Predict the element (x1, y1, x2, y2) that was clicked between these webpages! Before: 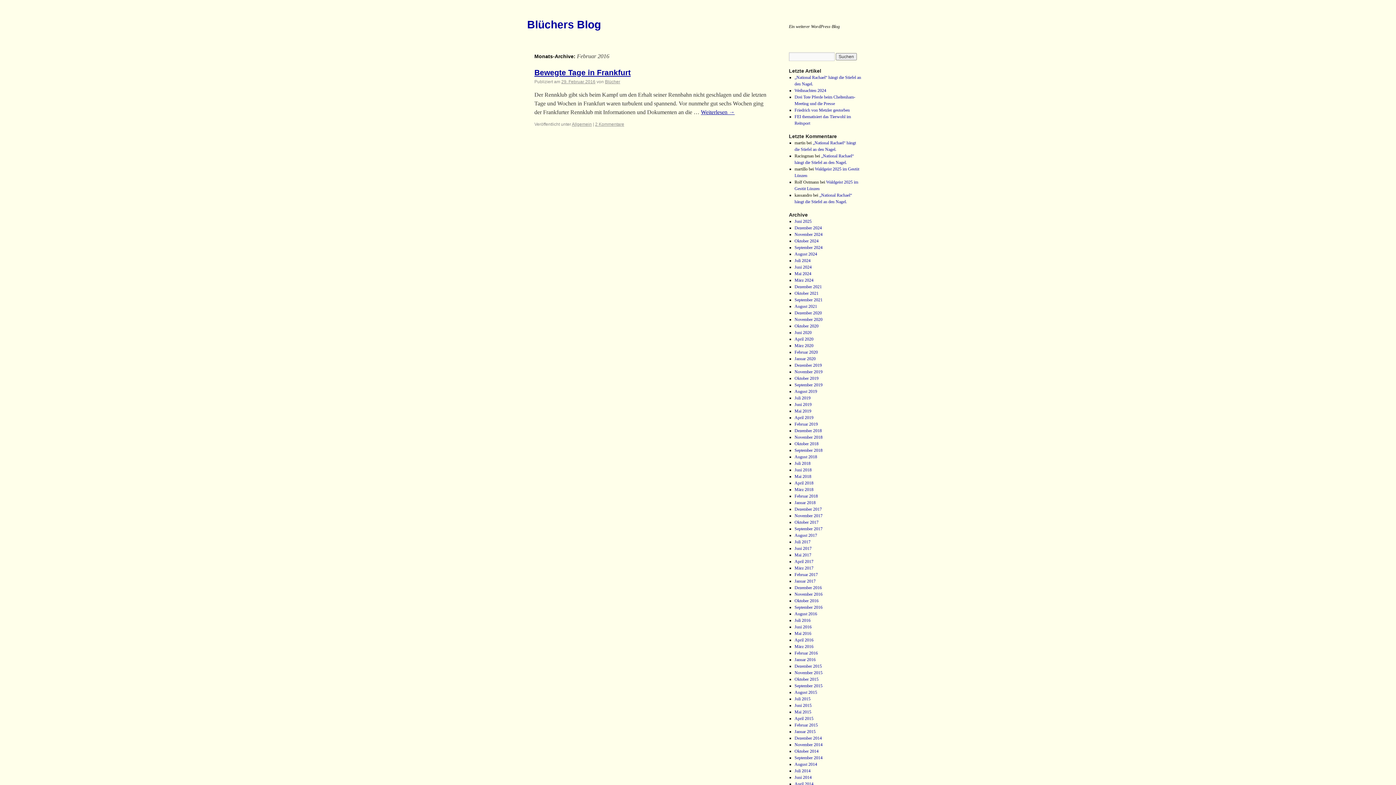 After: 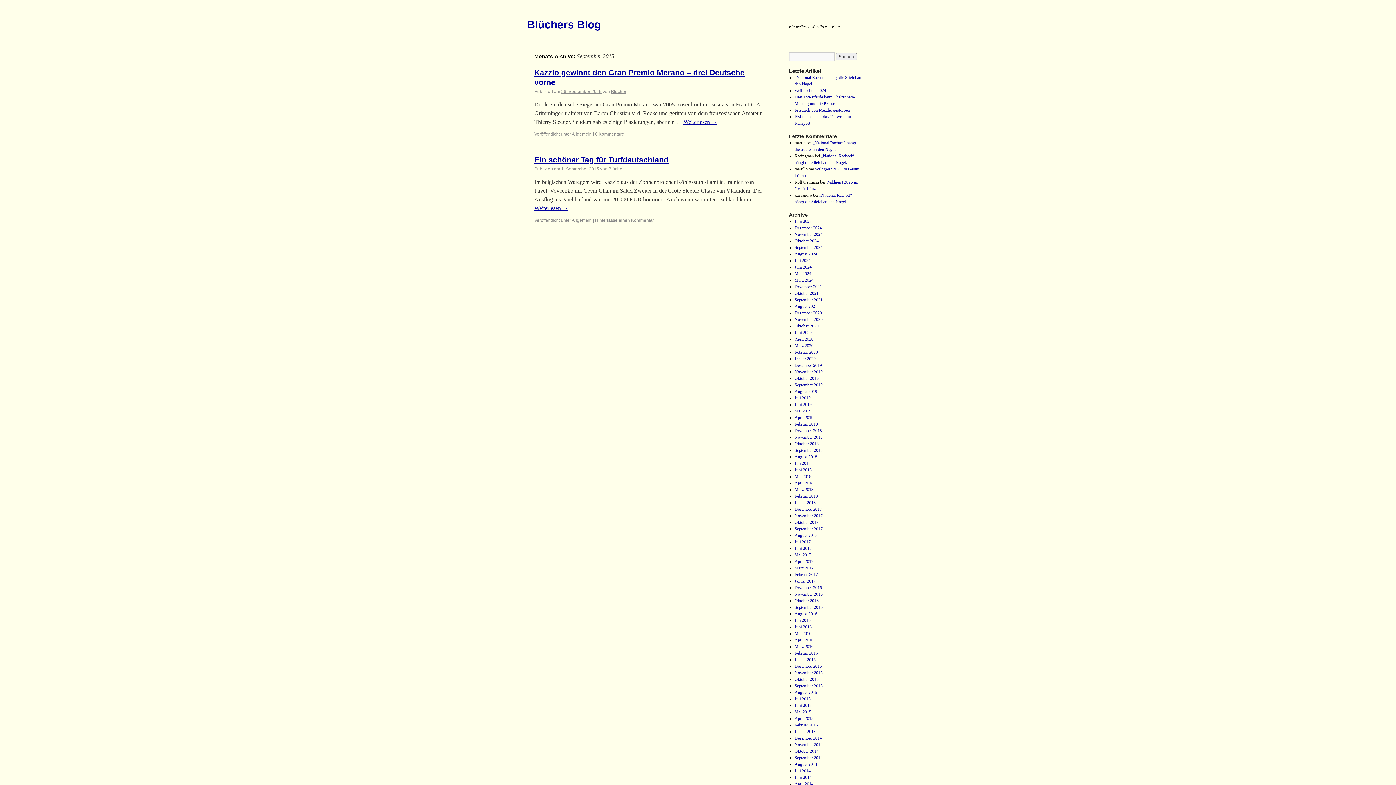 Action: bbox: (794, 683, 822, 688) label: September 2015